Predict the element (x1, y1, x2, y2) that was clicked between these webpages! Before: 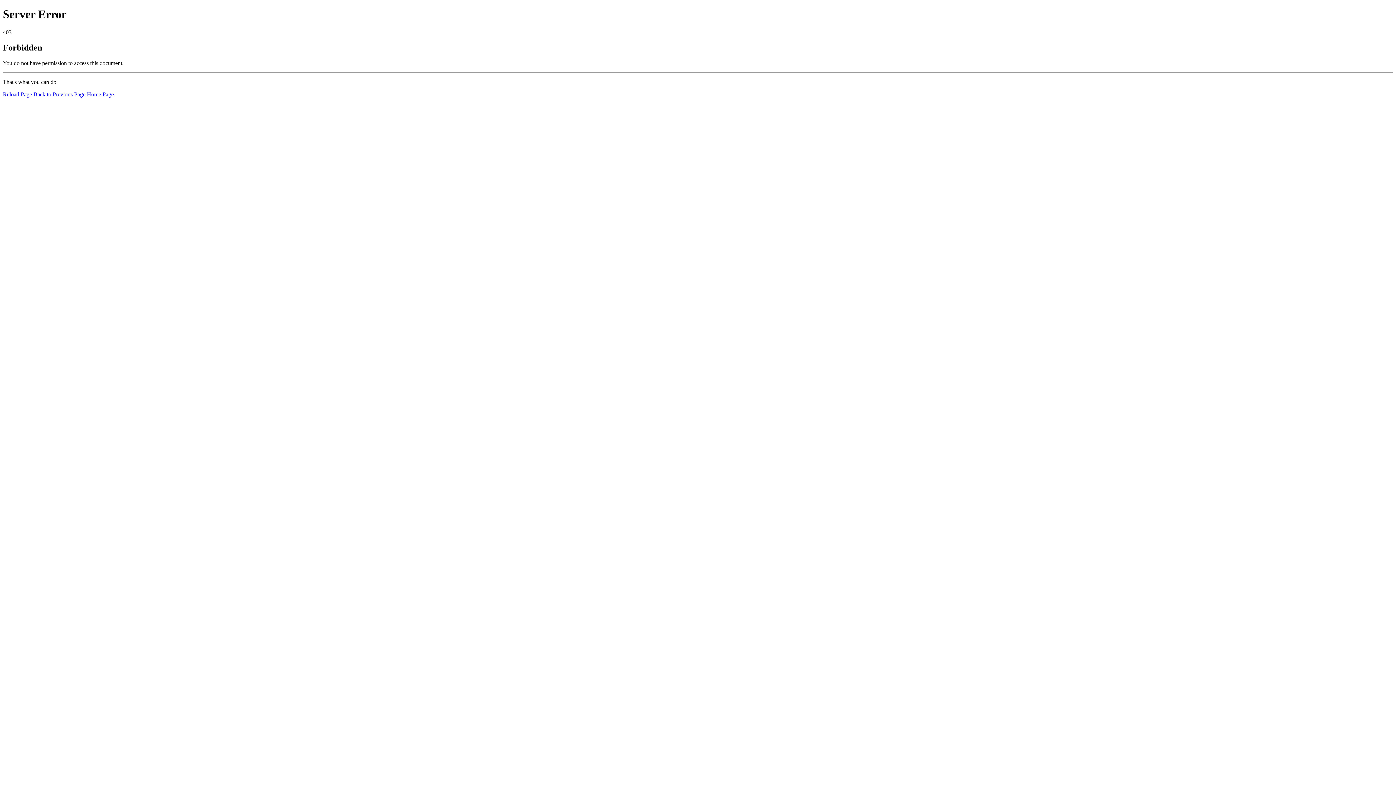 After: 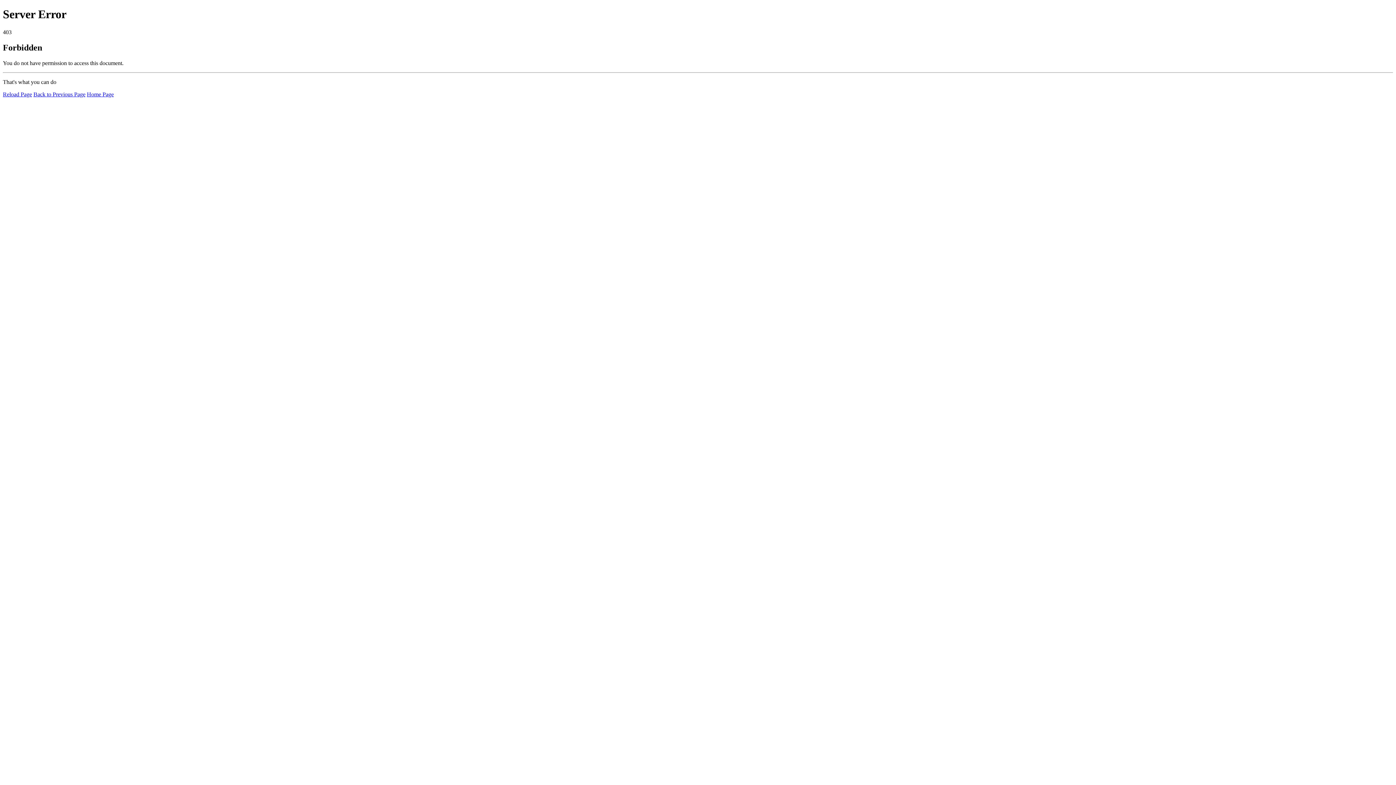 Action: bbox: (2, 91, 32, 97) label: Reload Page